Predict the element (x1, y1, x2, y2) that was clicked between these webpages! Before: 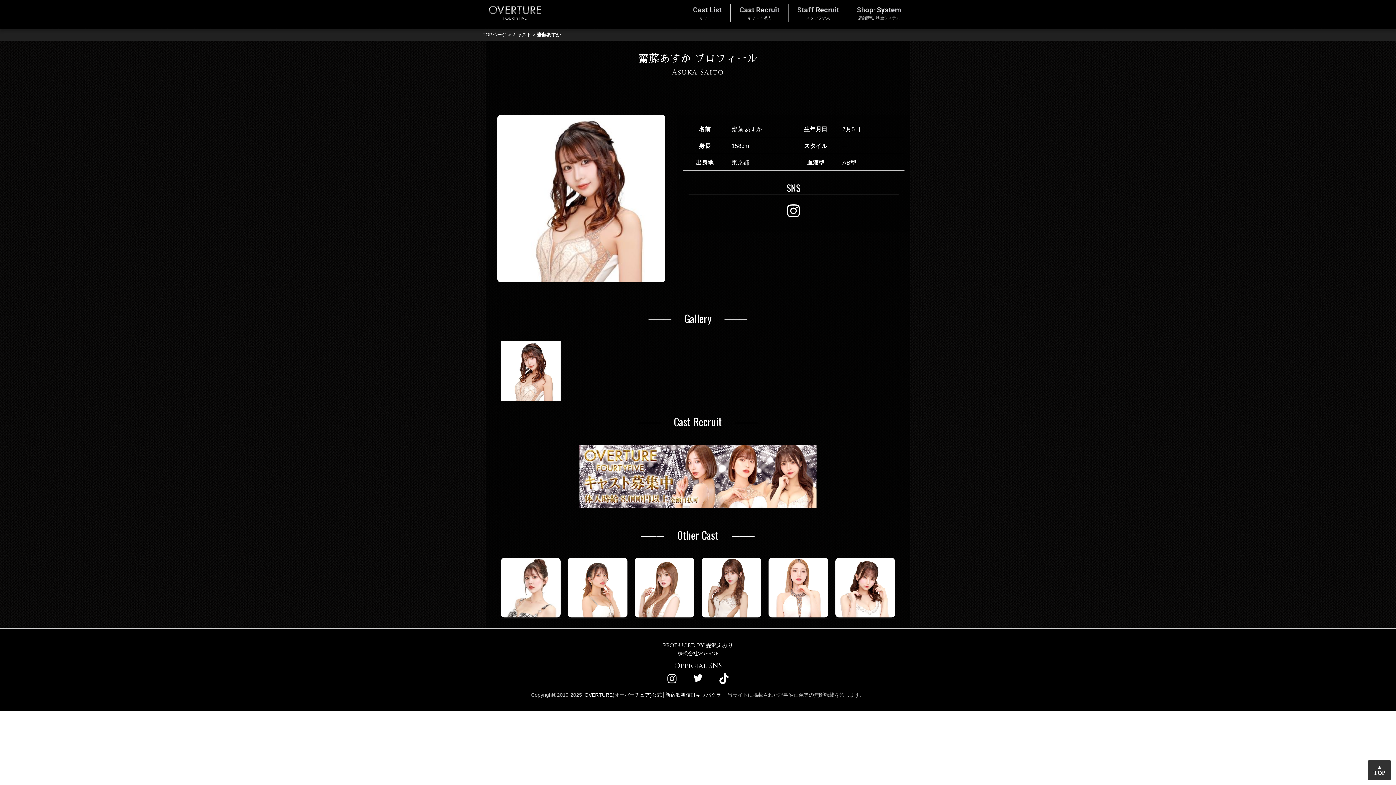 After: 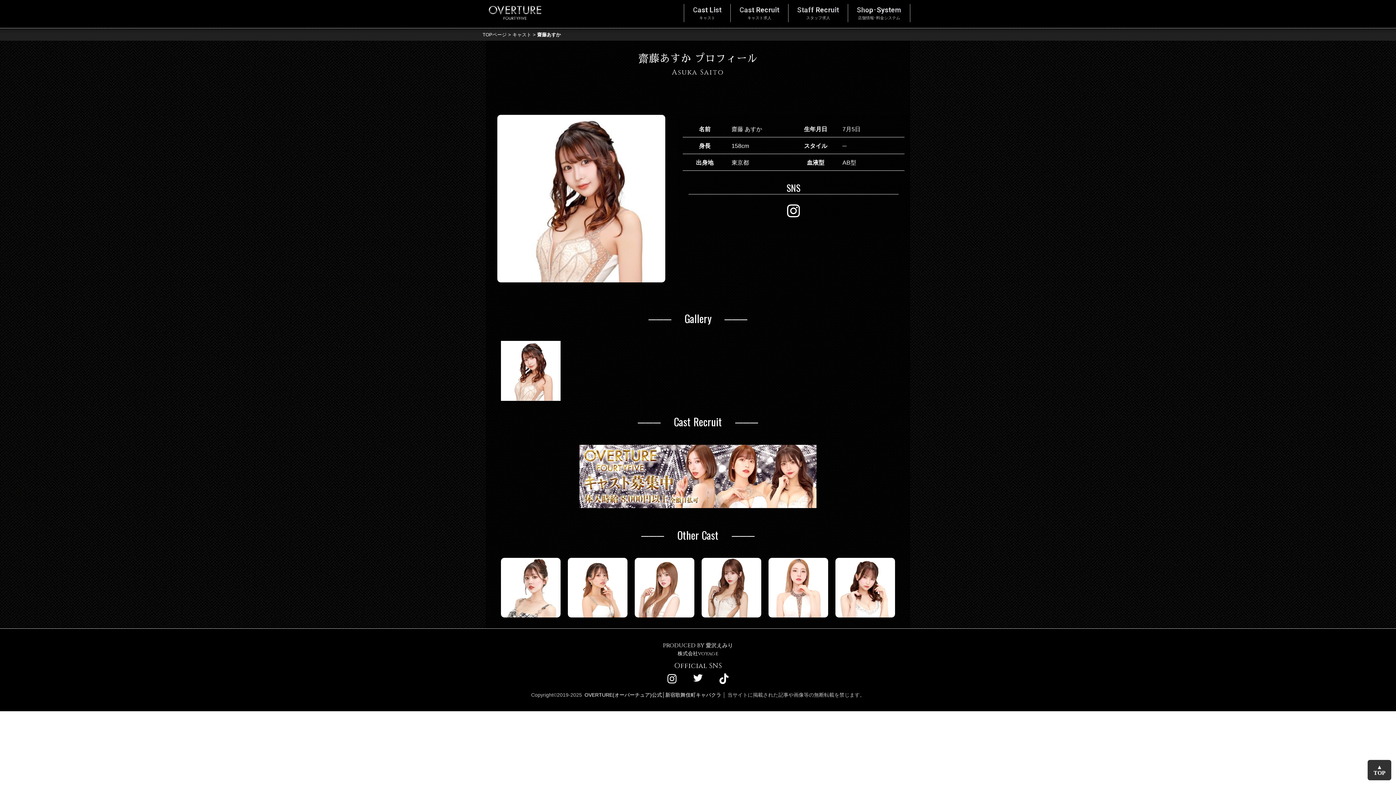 Action: bbox: (787, 213, 800, 219)